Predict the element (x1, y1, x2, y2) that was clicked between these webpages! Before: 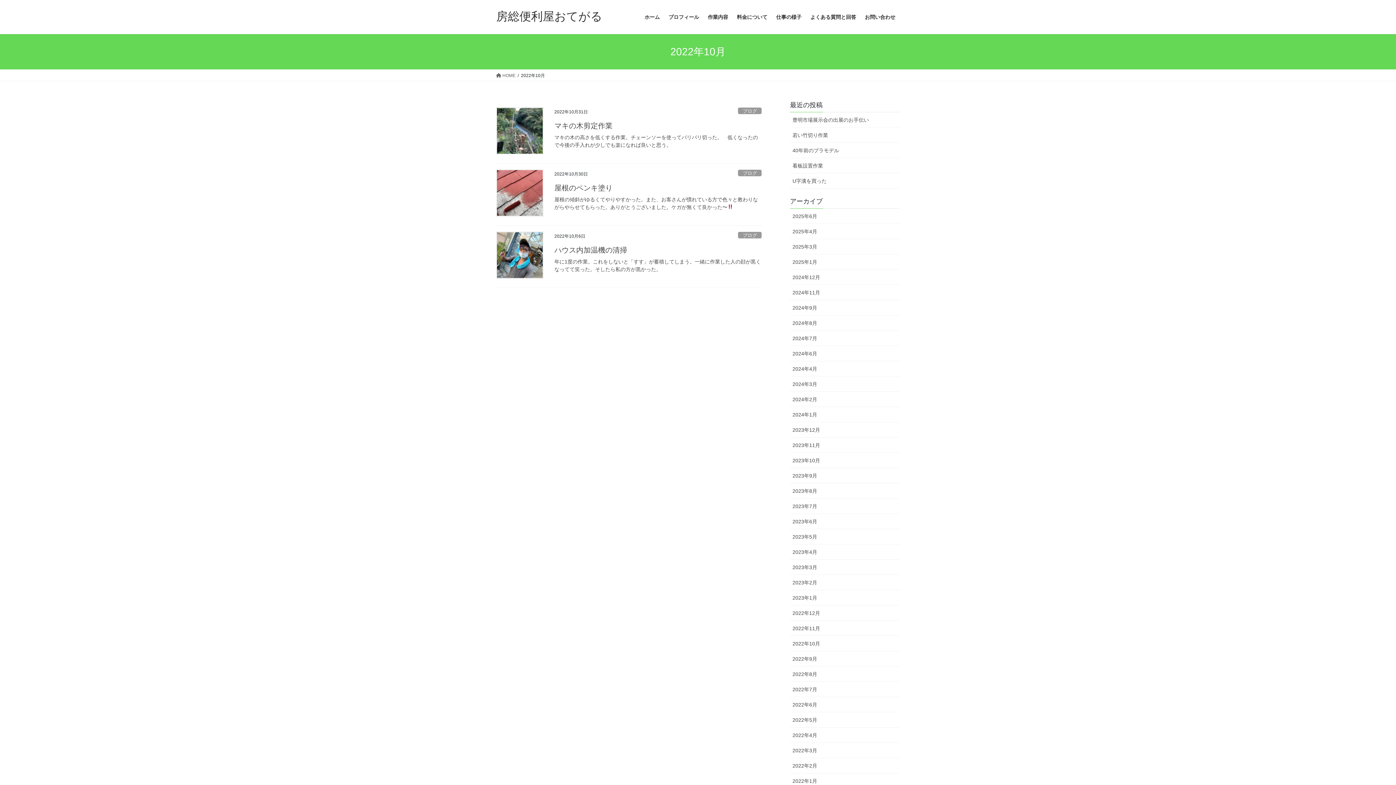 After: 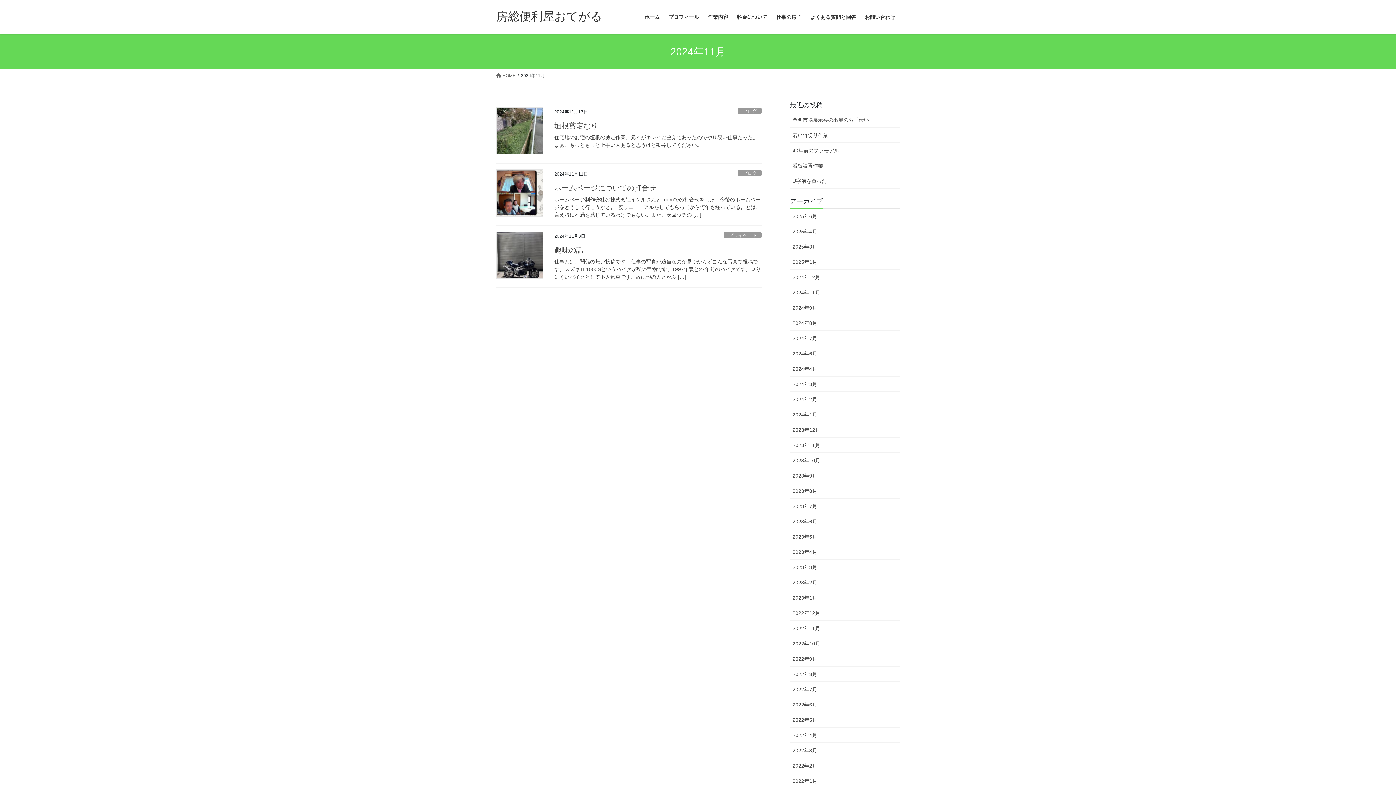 Action: bbox: (790, 285, 900, 300) label: 2024年11月